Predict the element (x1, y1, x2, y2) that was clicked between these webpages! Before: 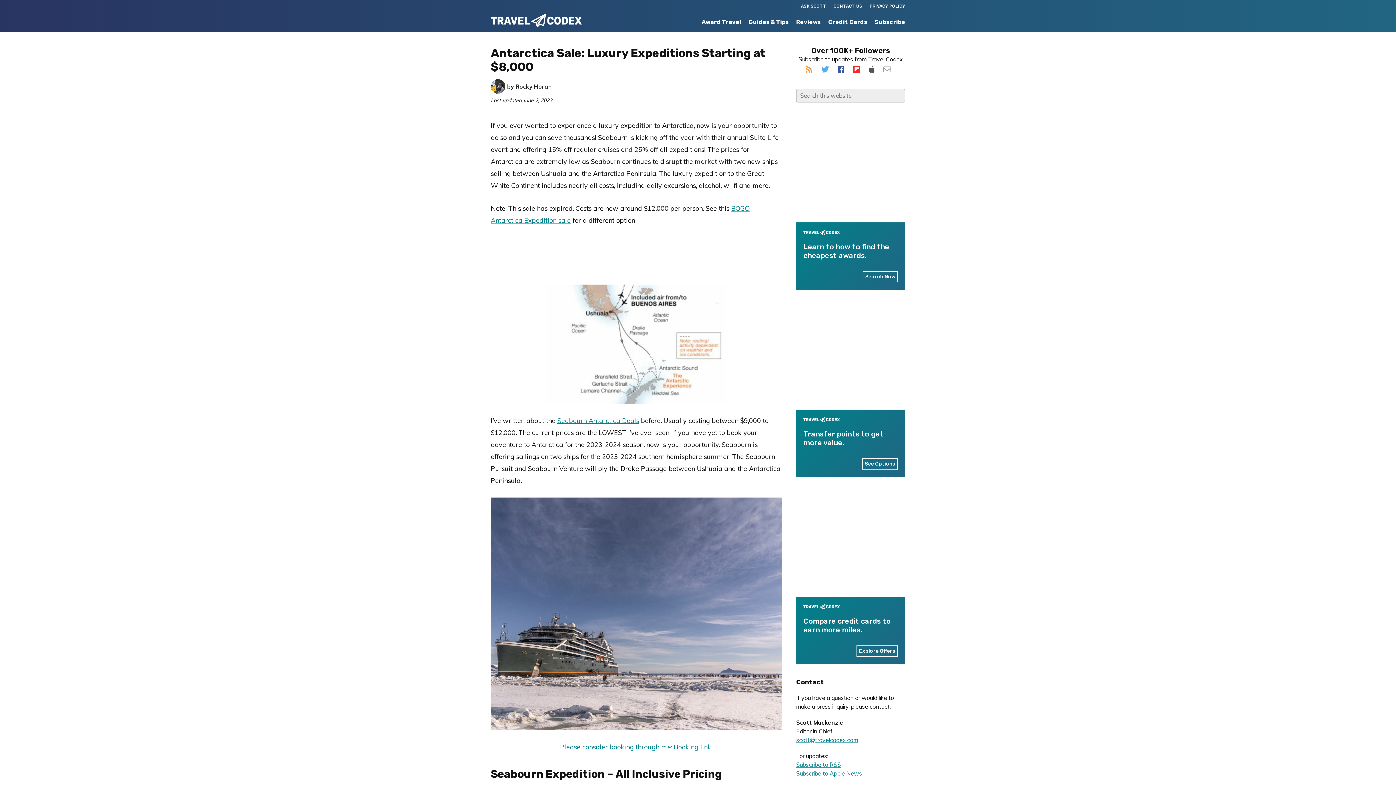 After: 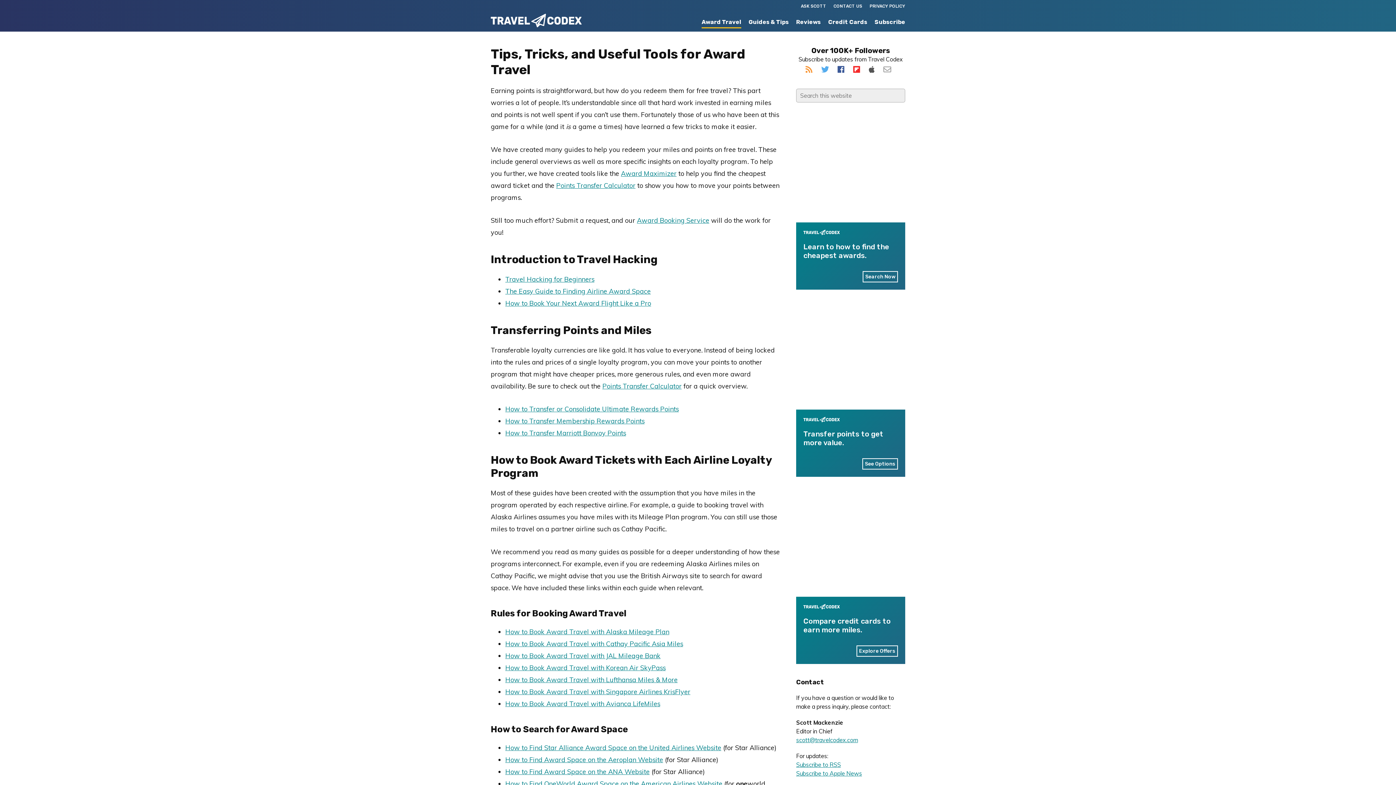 Action: bbox: (701, 17, 741, 28) label: Award Travel